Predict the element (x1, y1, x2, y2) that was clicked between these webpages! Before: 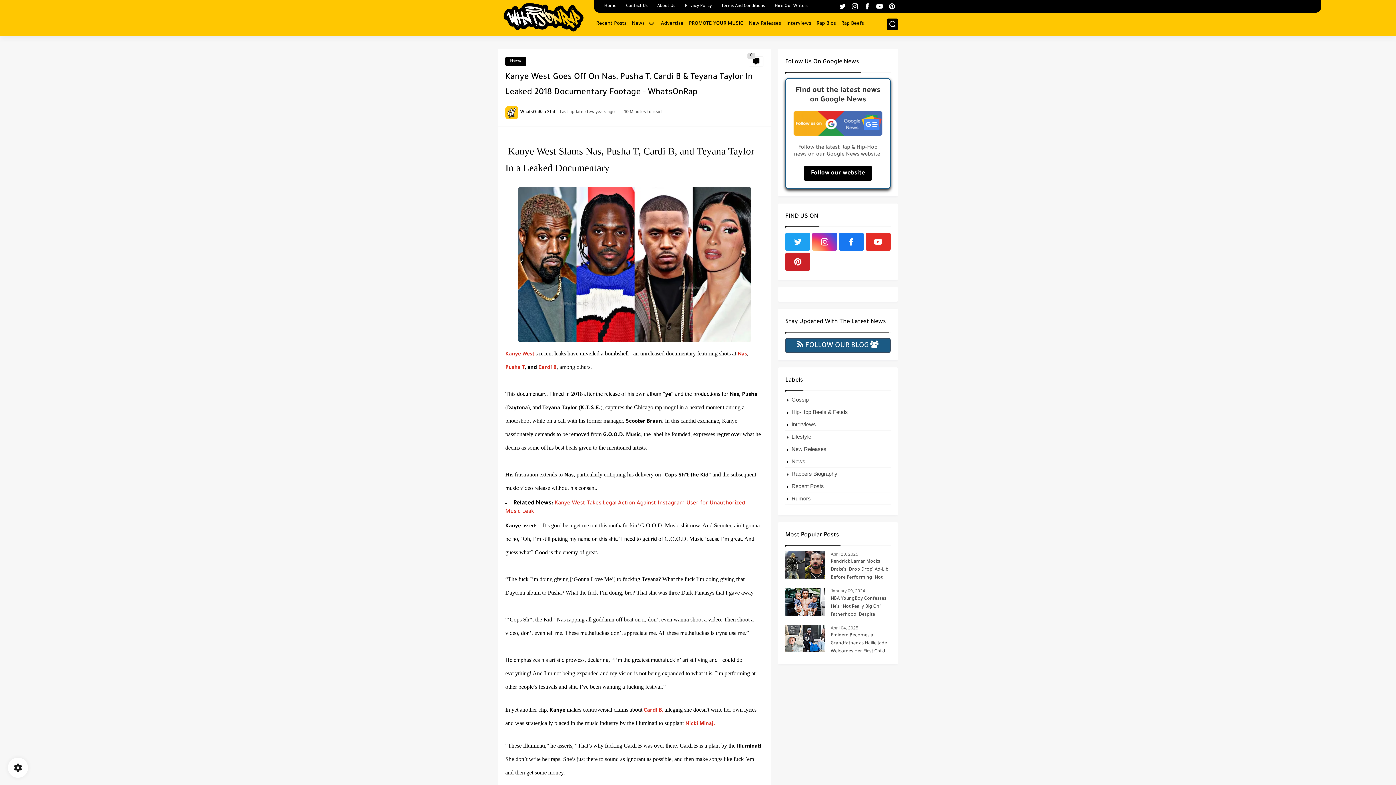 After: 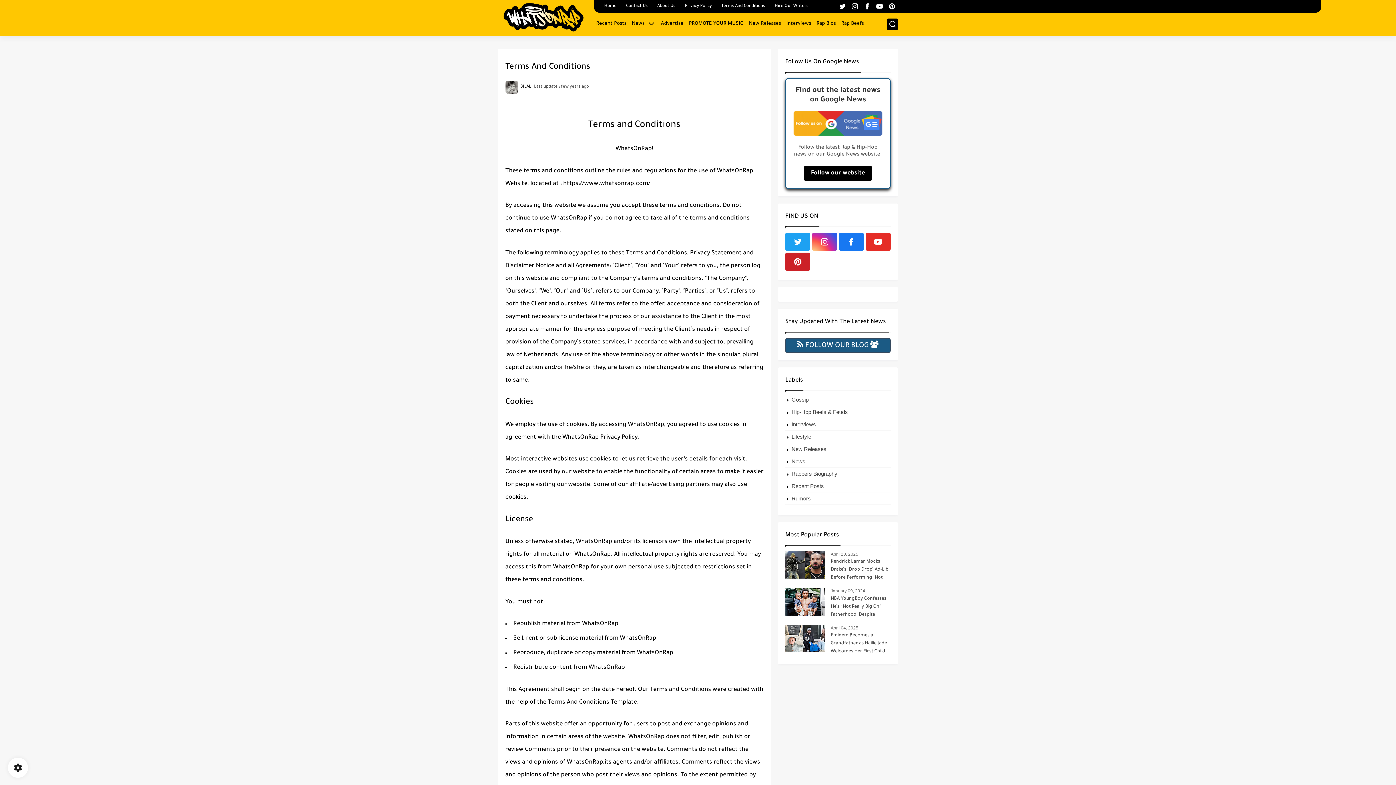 Action: bbox: (718, 2, 768, 10) label: Terms And Conditions